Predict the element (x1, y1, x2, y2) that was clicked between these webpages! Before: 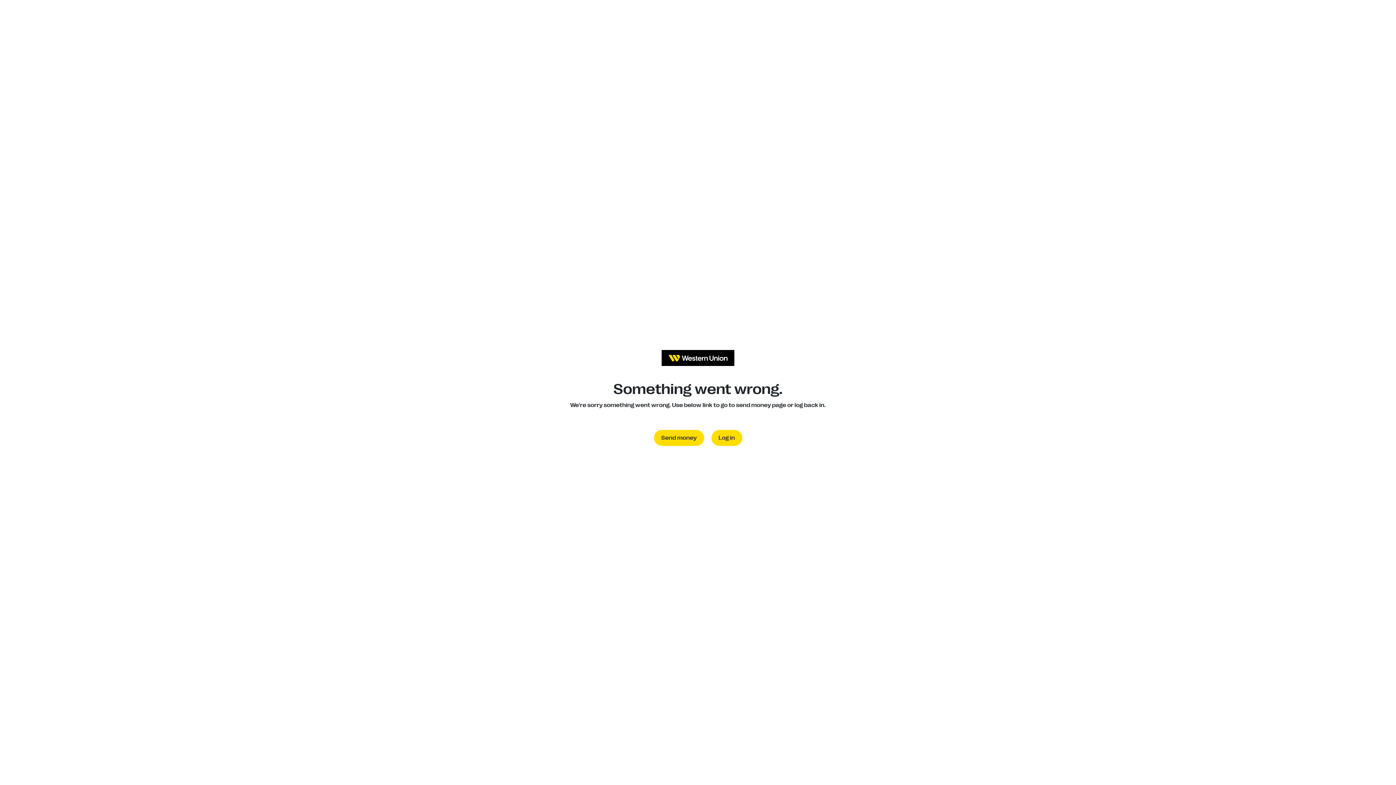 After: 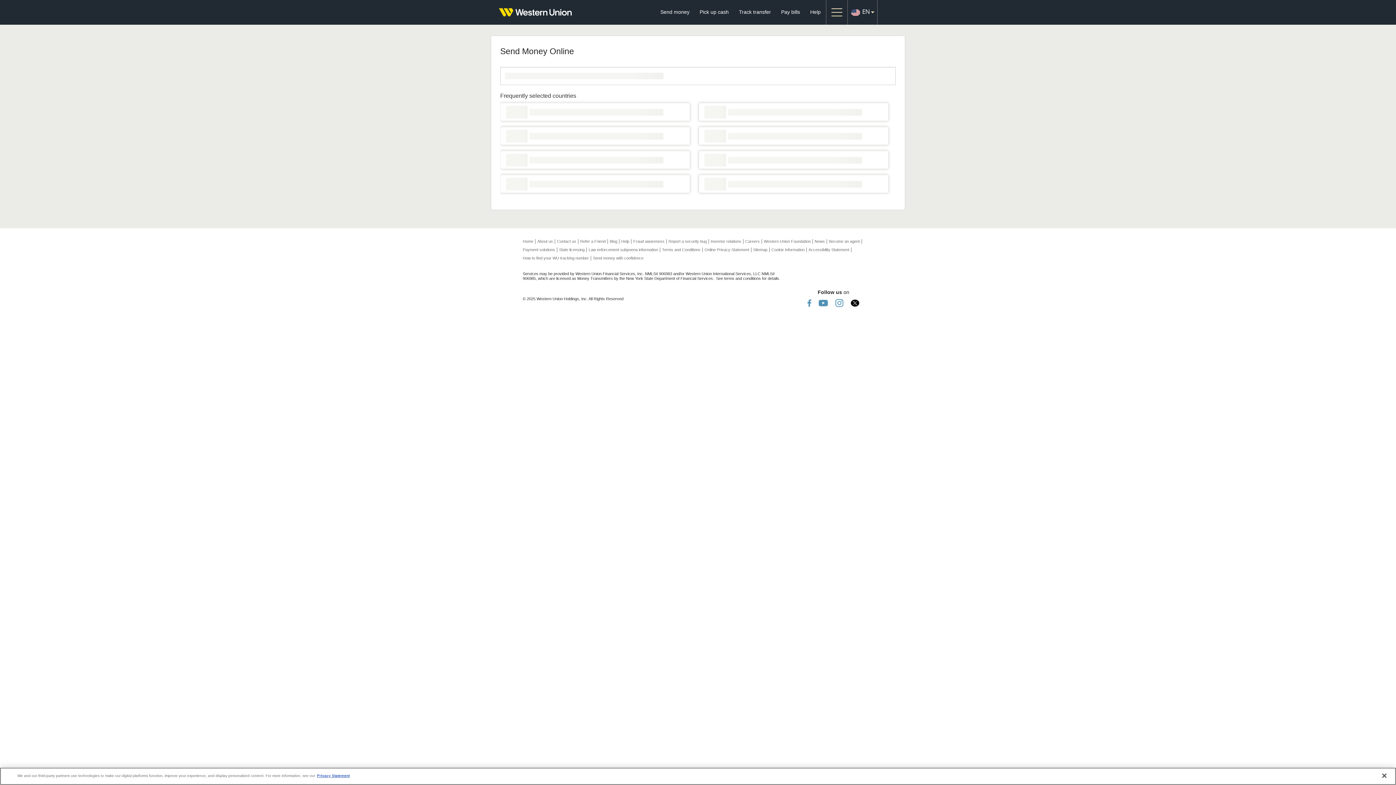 Action: bbox: (654, 430, 704, 446) label: Send money